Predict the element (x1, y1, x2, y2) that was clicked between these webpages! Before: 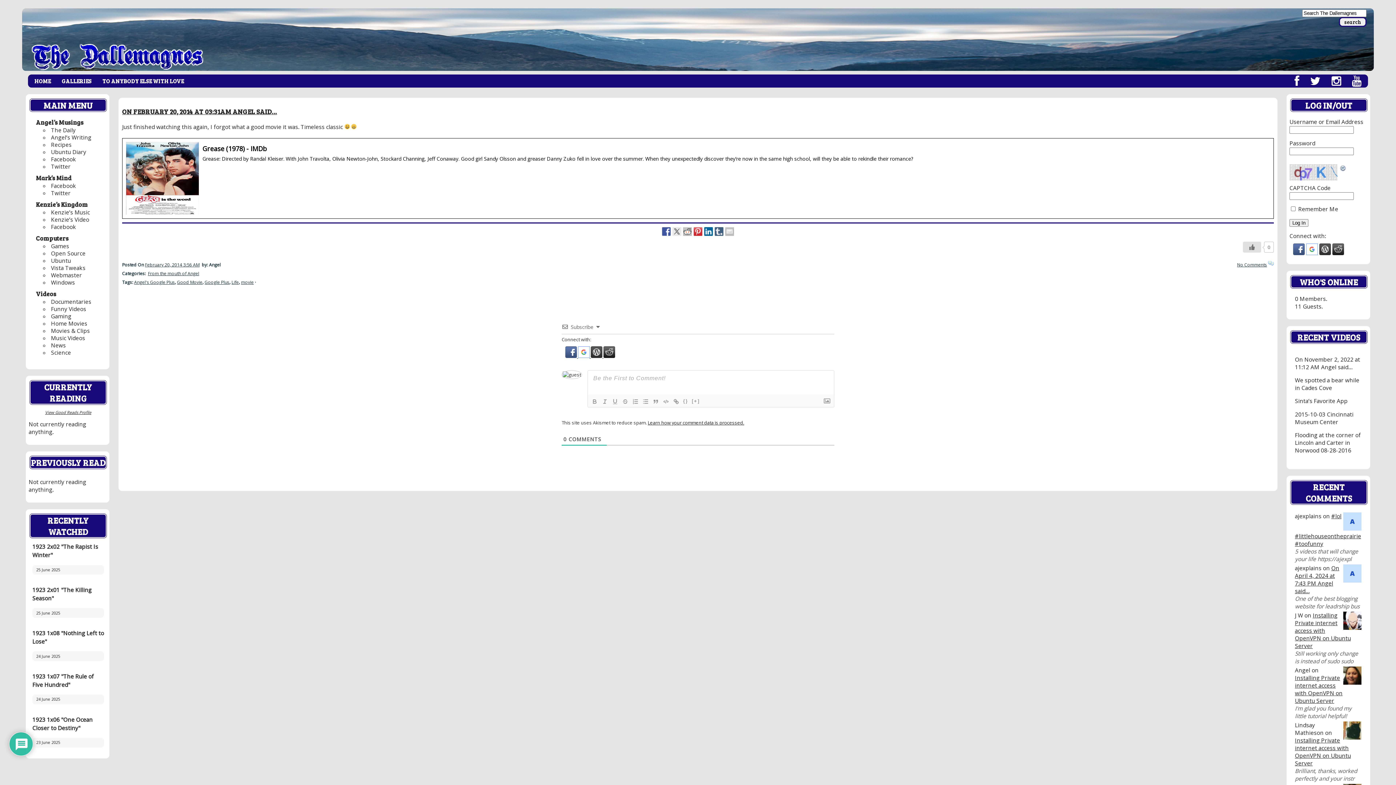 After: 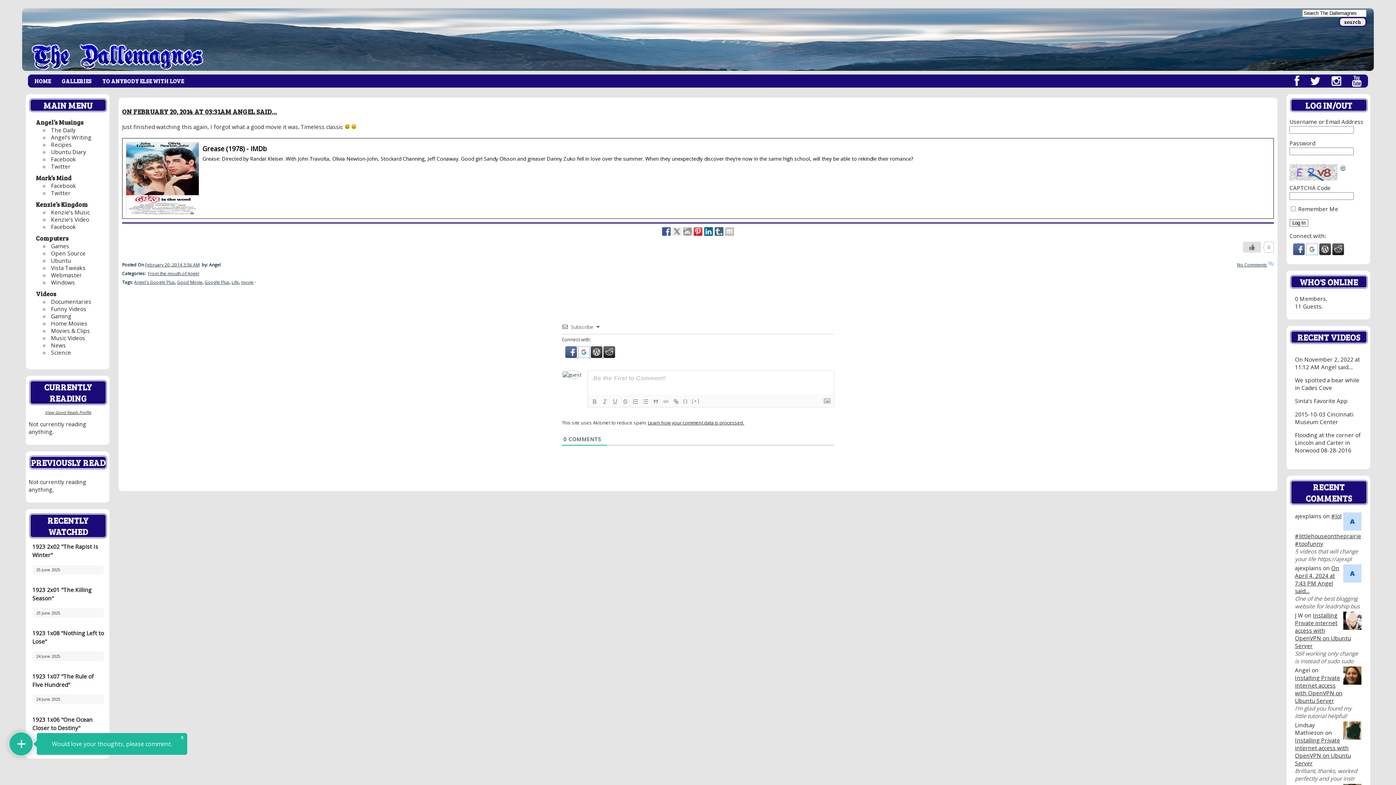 Action: bbox: (1339, 164, 1347, 172)